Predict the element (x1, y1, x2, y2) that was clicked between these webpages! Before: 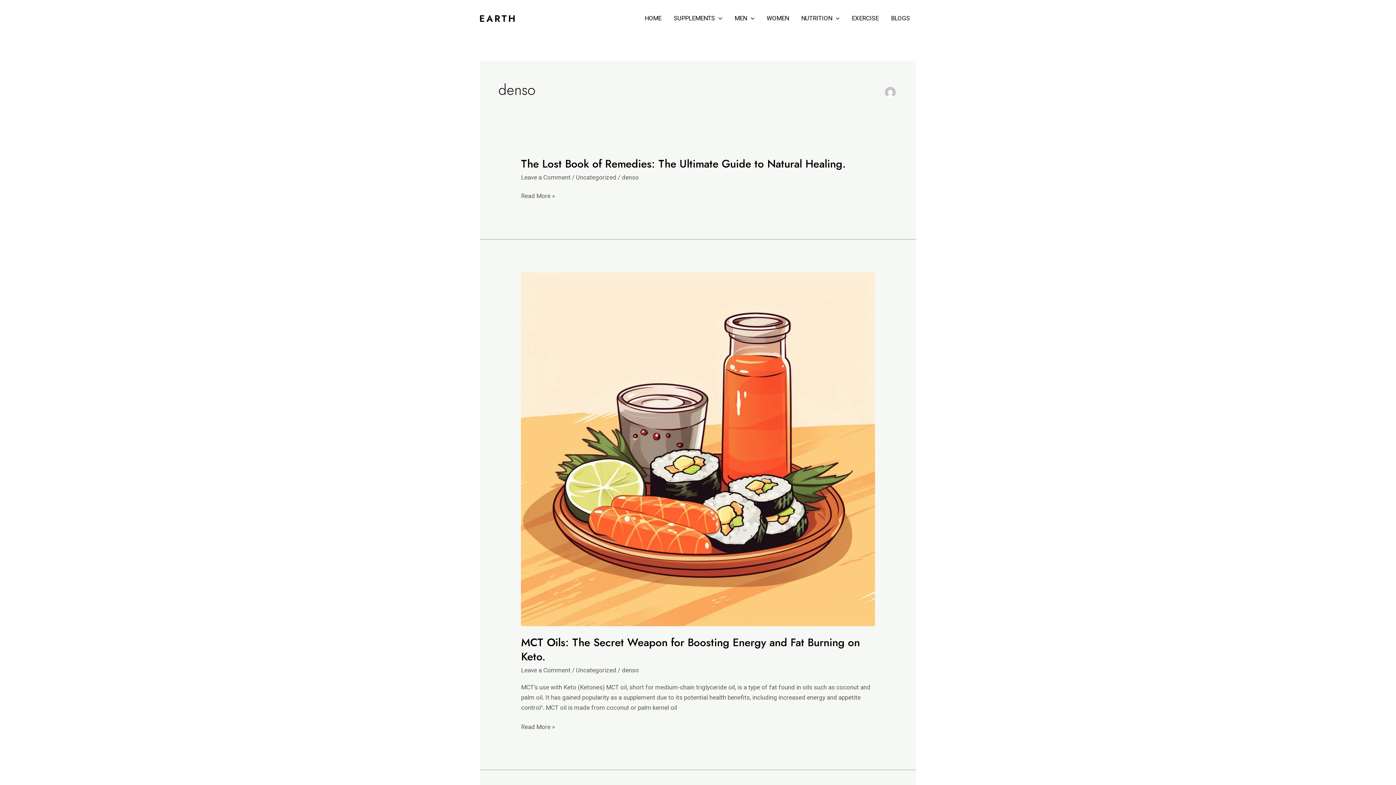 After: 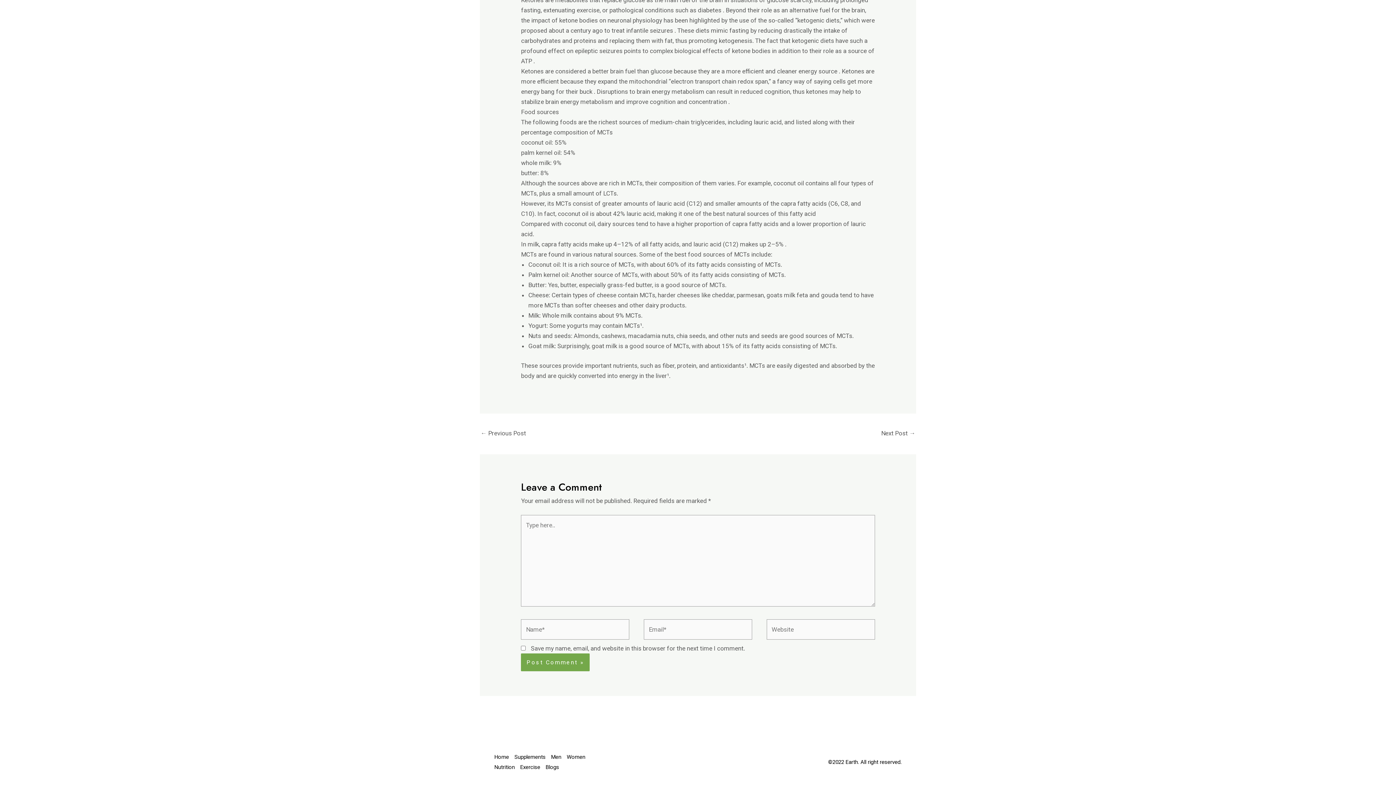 Action: label: Leave a Comment bbox: (521, 666, 570, 674)